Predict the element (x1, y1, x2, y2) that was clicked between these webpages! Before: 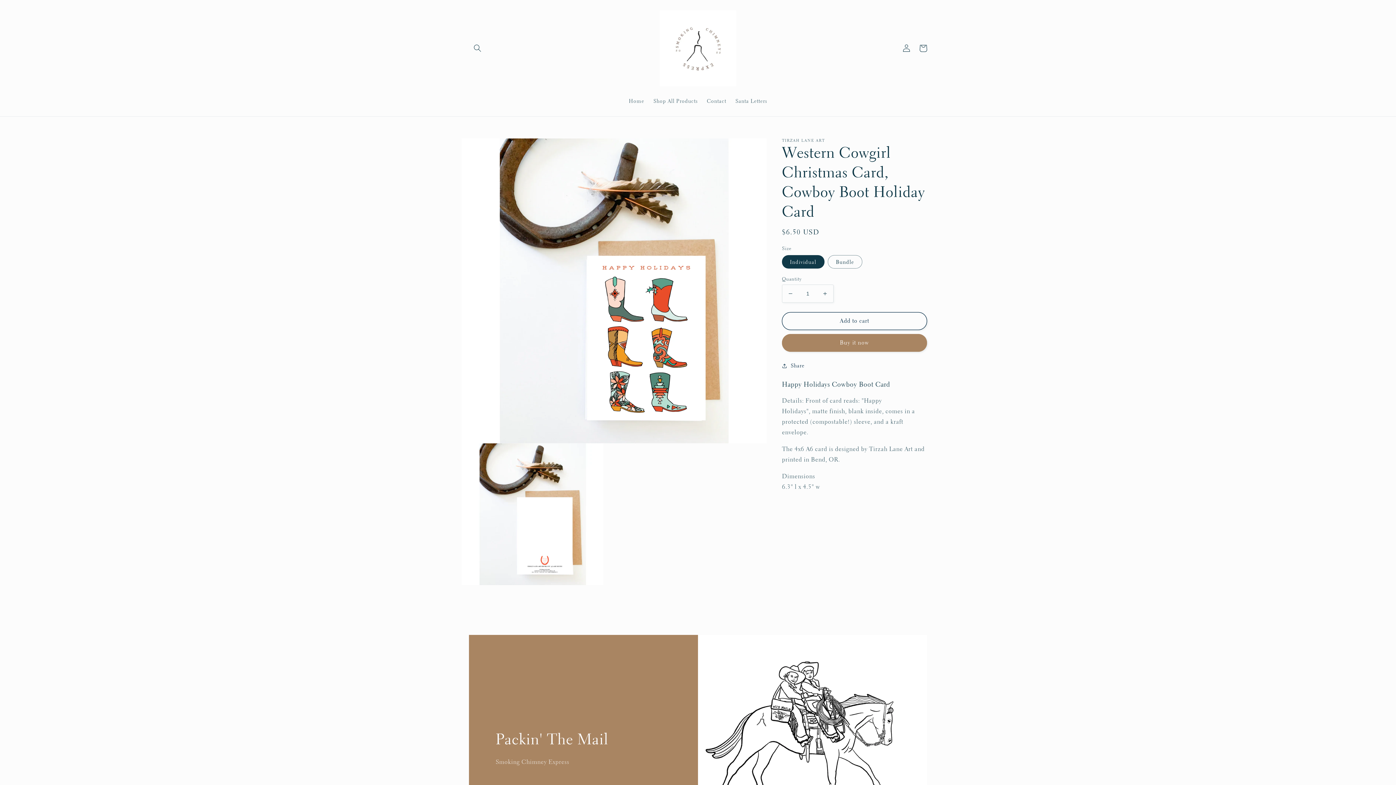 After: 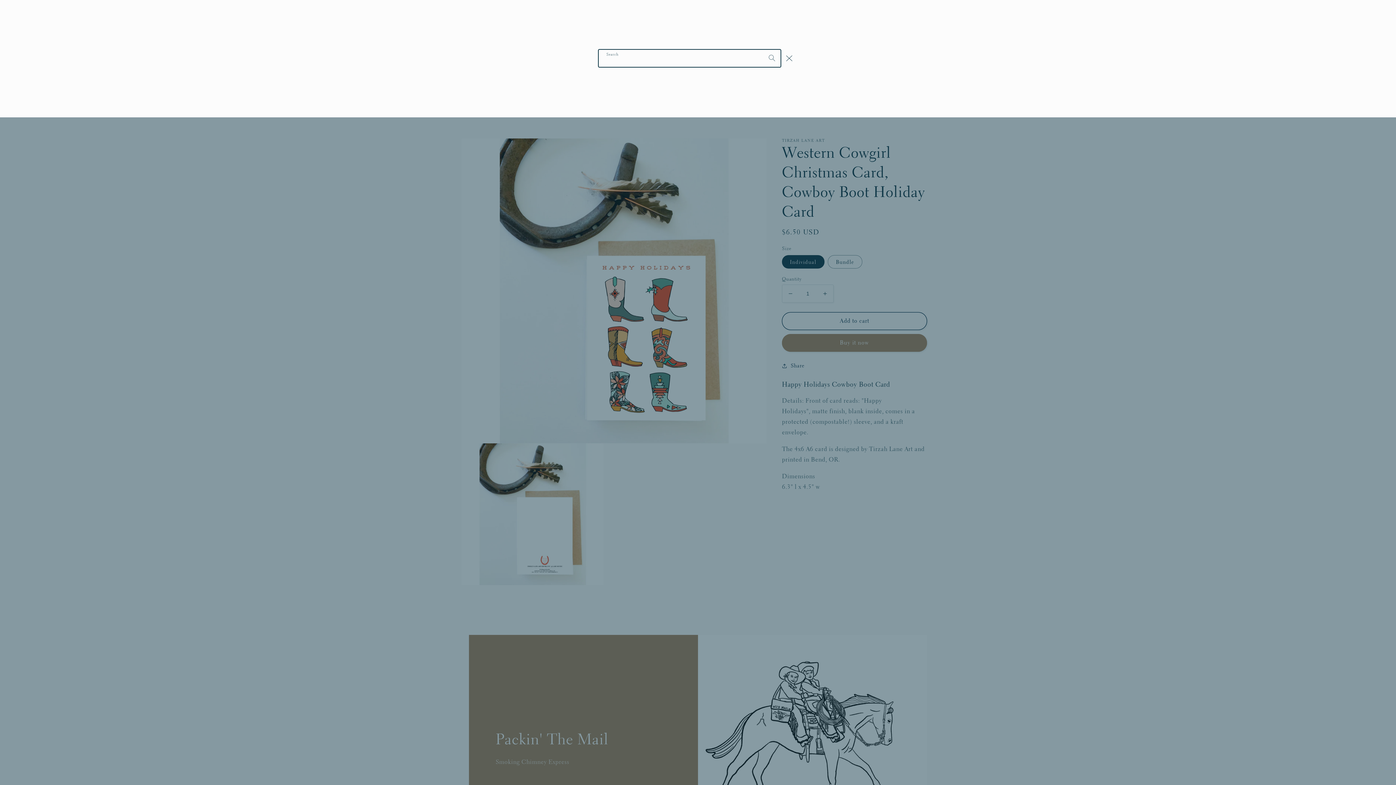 Action: label: Search bbox: (469, 39, 485, 56)